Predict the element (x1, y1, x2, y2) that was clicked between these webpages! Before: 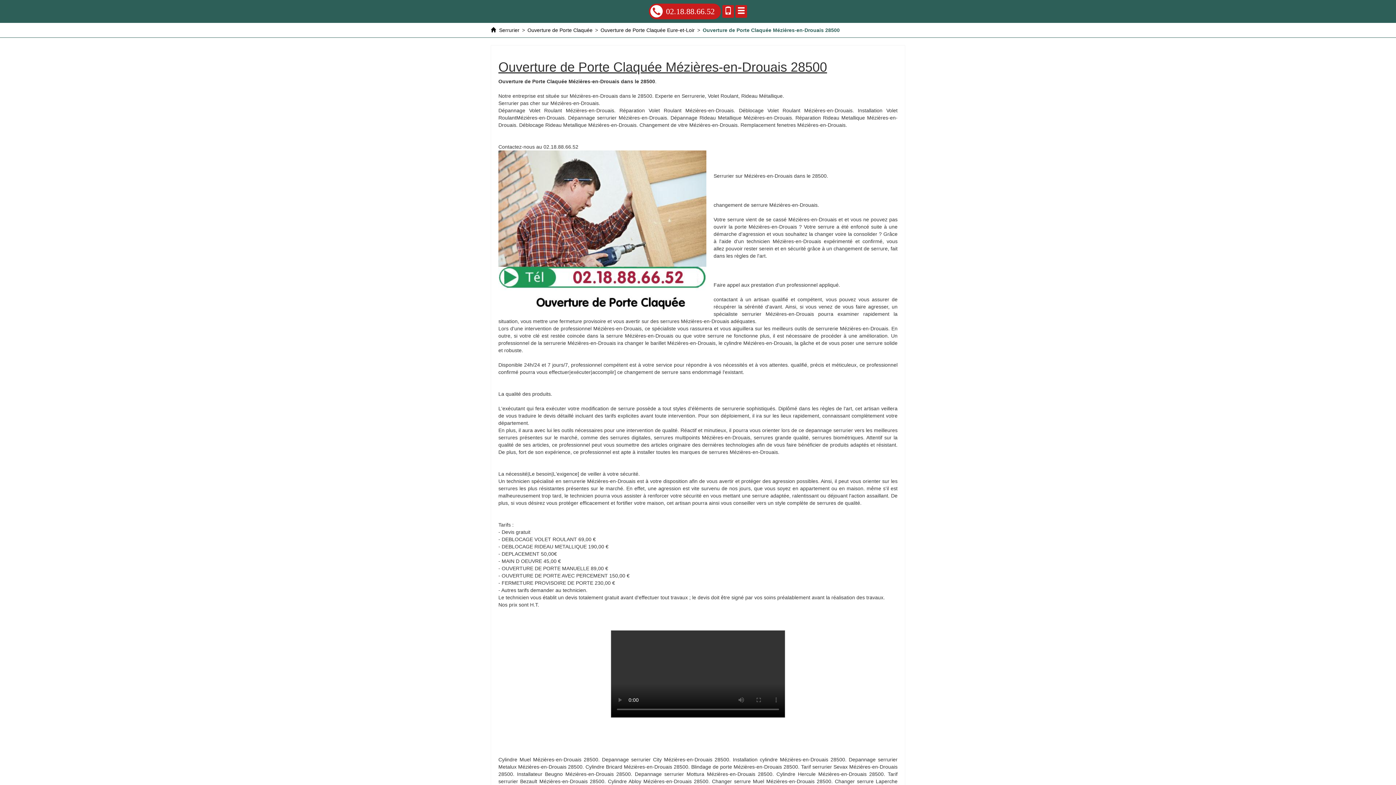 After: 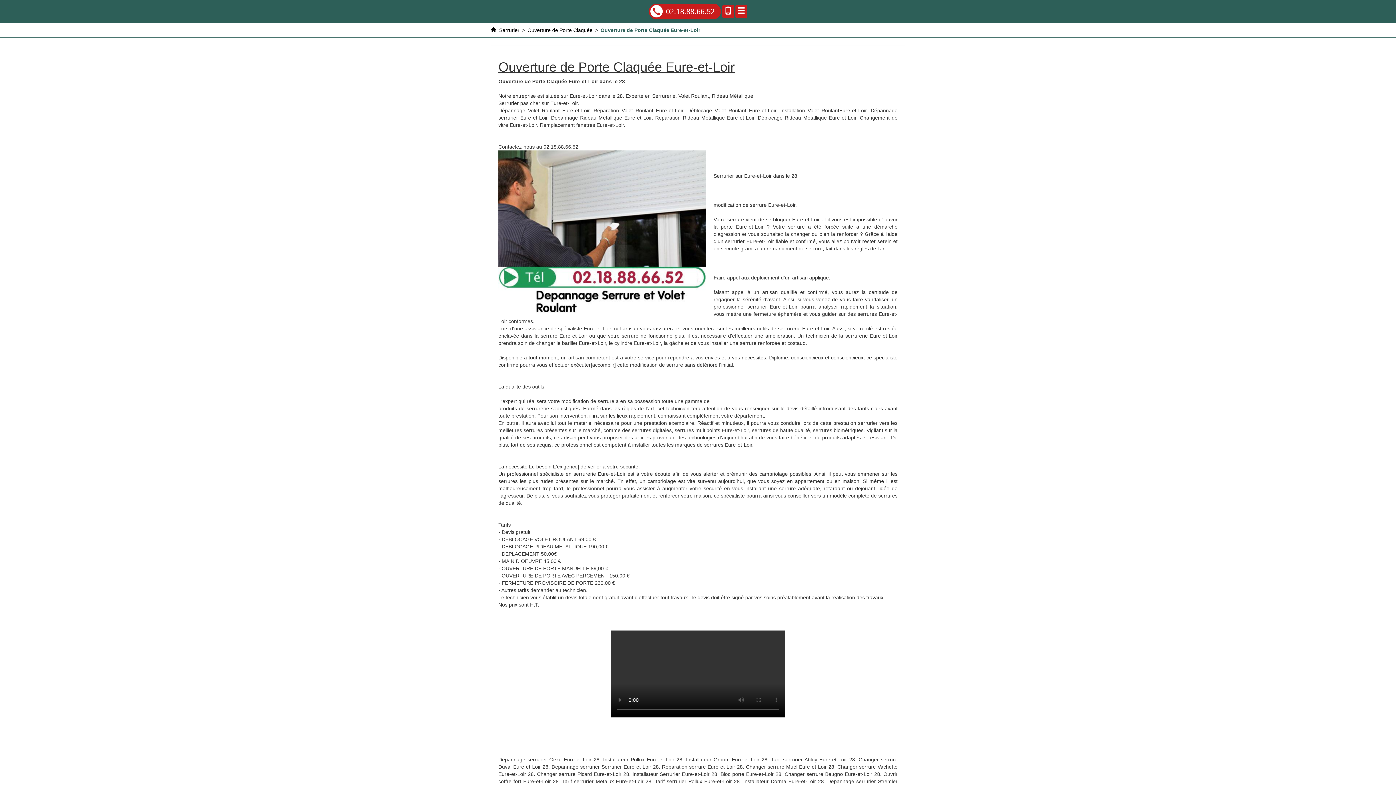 Action: bbox: (600, 27, 694, 33) label: Ouverture de Porte Claquée Eure-et-Loir